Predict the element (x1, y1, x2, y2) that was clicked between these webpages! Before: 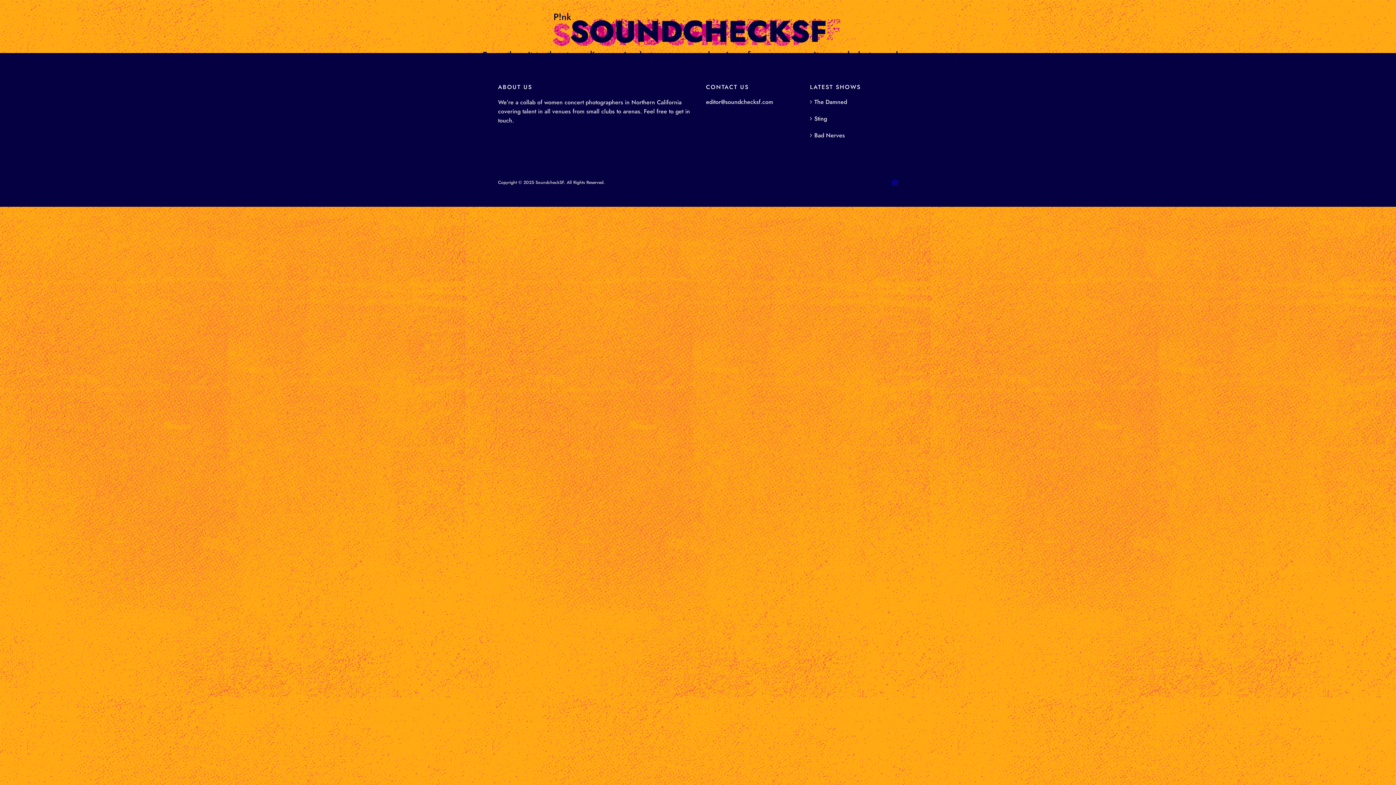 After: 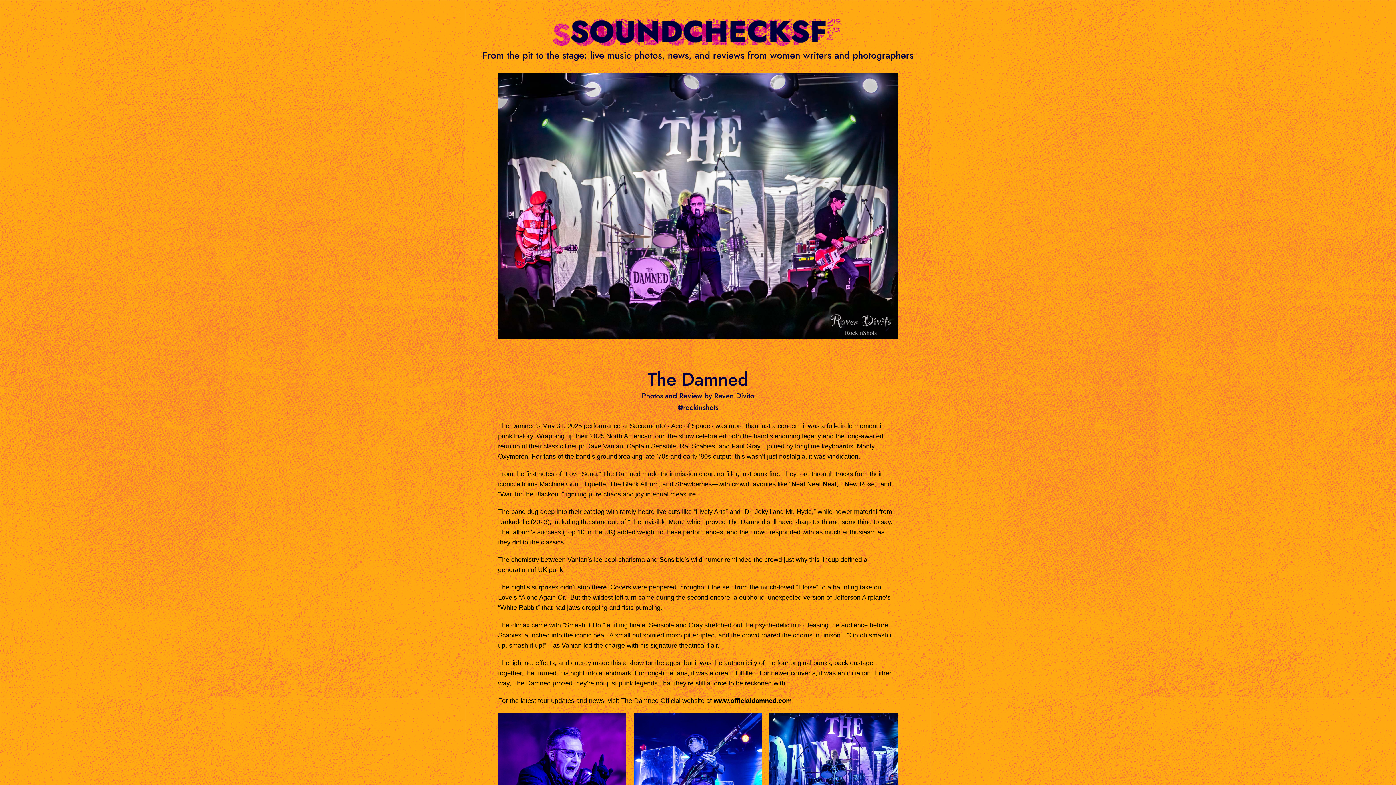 Action: label: The Damned bbox: (814, 97, 847, 106)